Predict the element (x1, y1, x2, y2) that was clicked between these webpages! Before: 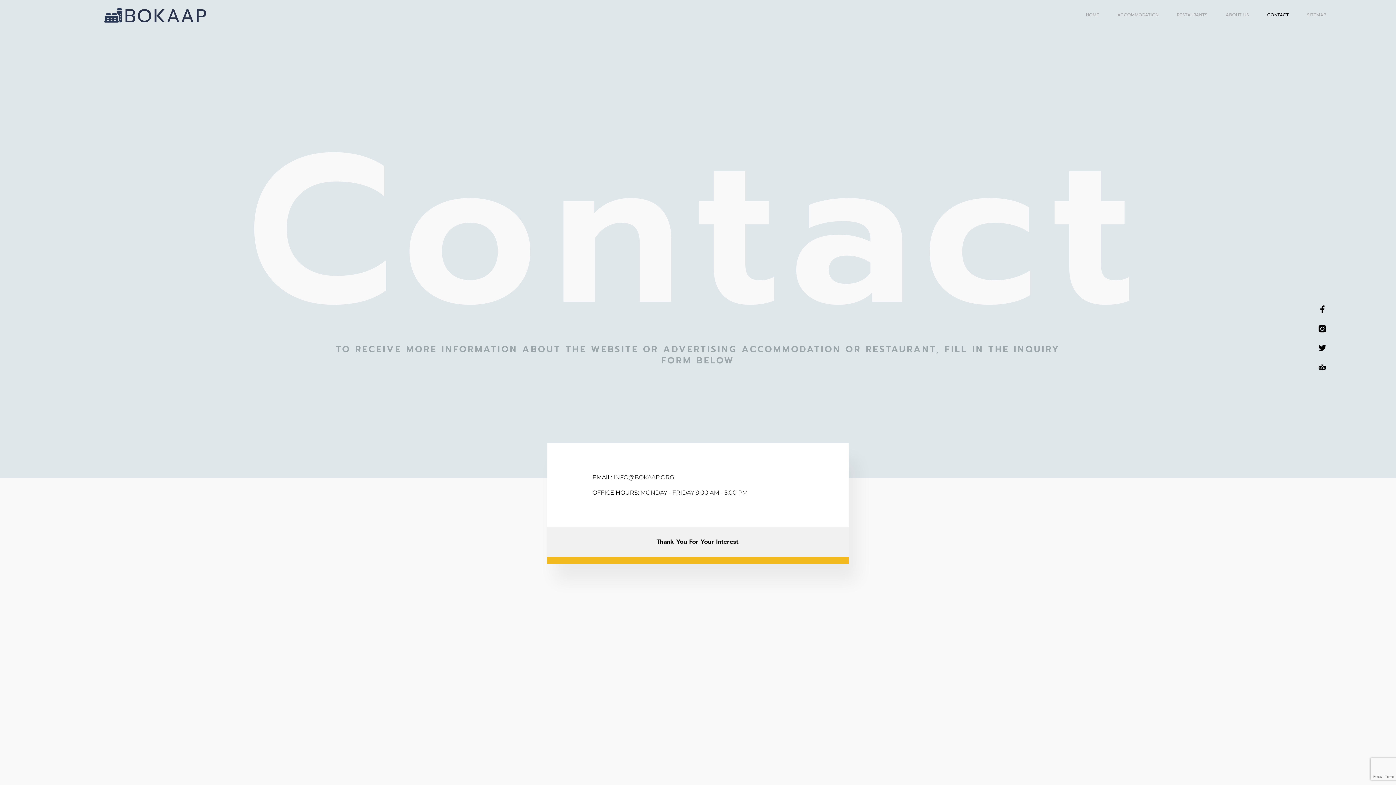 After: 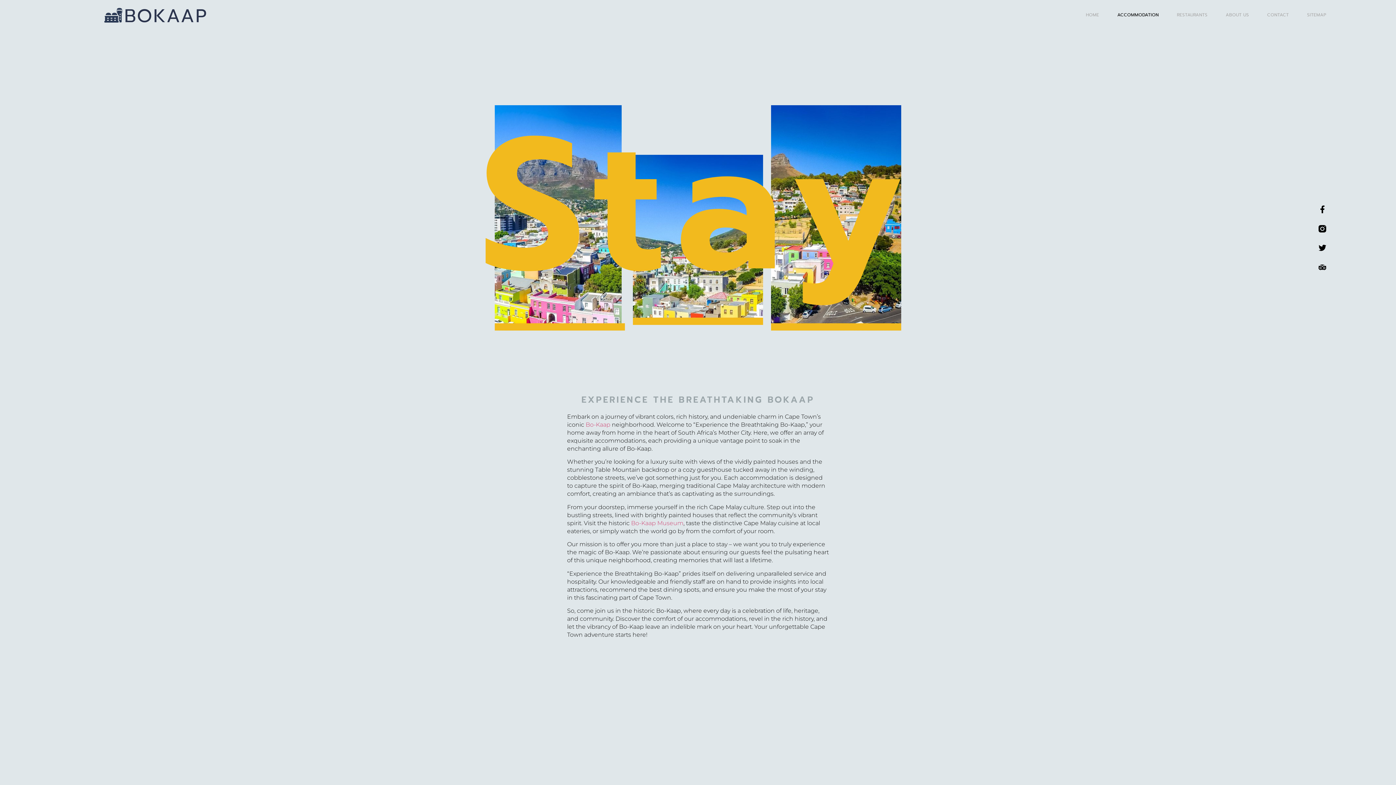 Action: label: ACCOMMODATION bbox: (1117, 12, 1159, 16)